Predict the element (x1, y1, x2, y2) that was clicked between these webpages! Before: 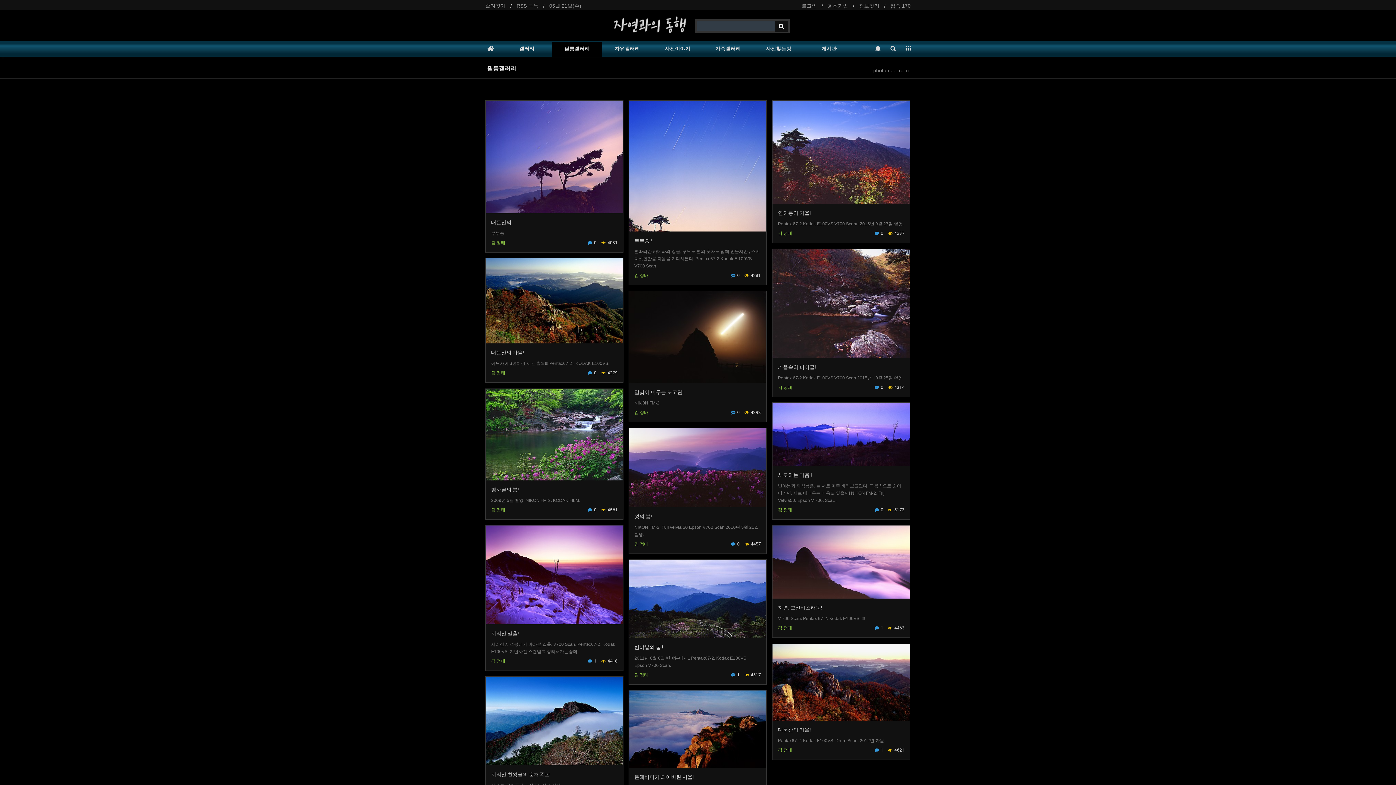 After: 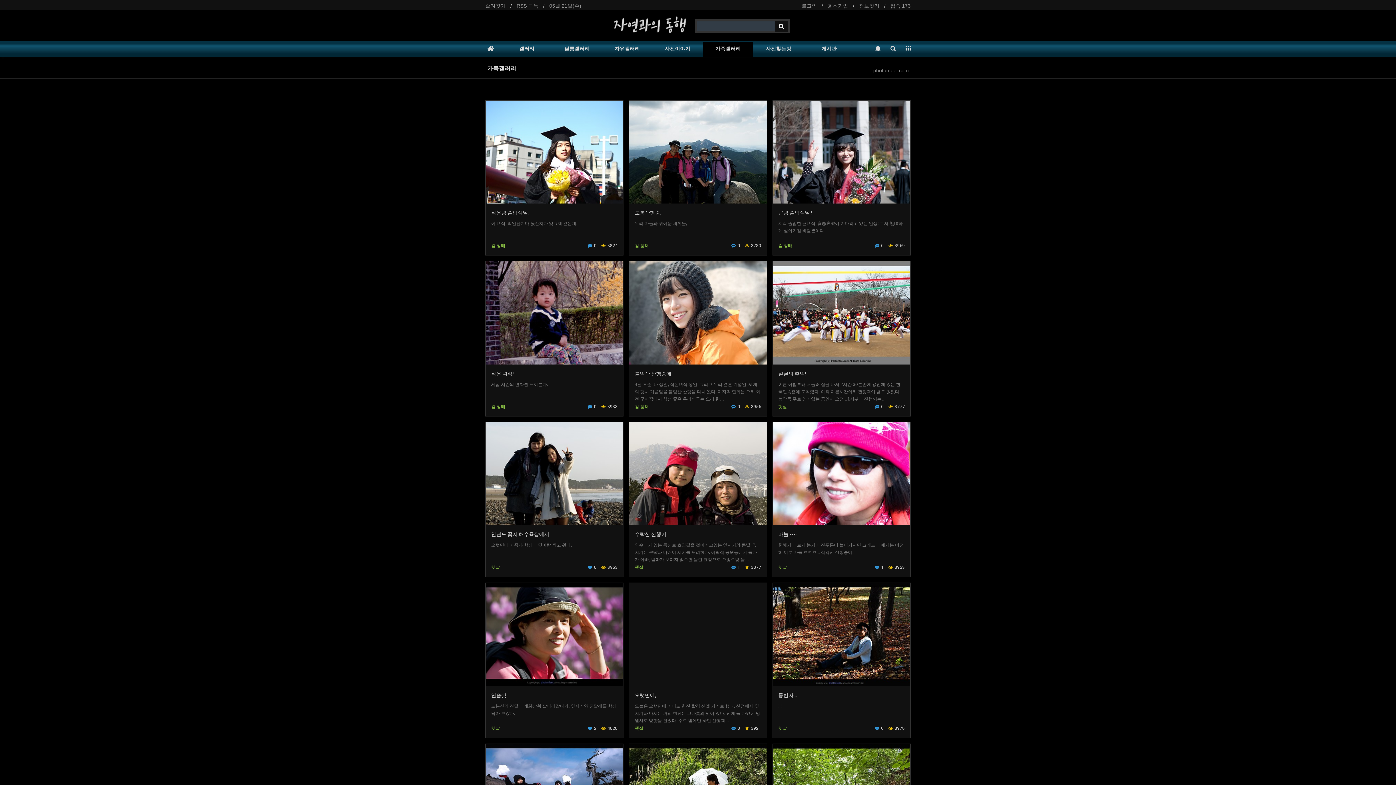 Action: bbox: (702, 40, 753, 56) label: 가족갤러리